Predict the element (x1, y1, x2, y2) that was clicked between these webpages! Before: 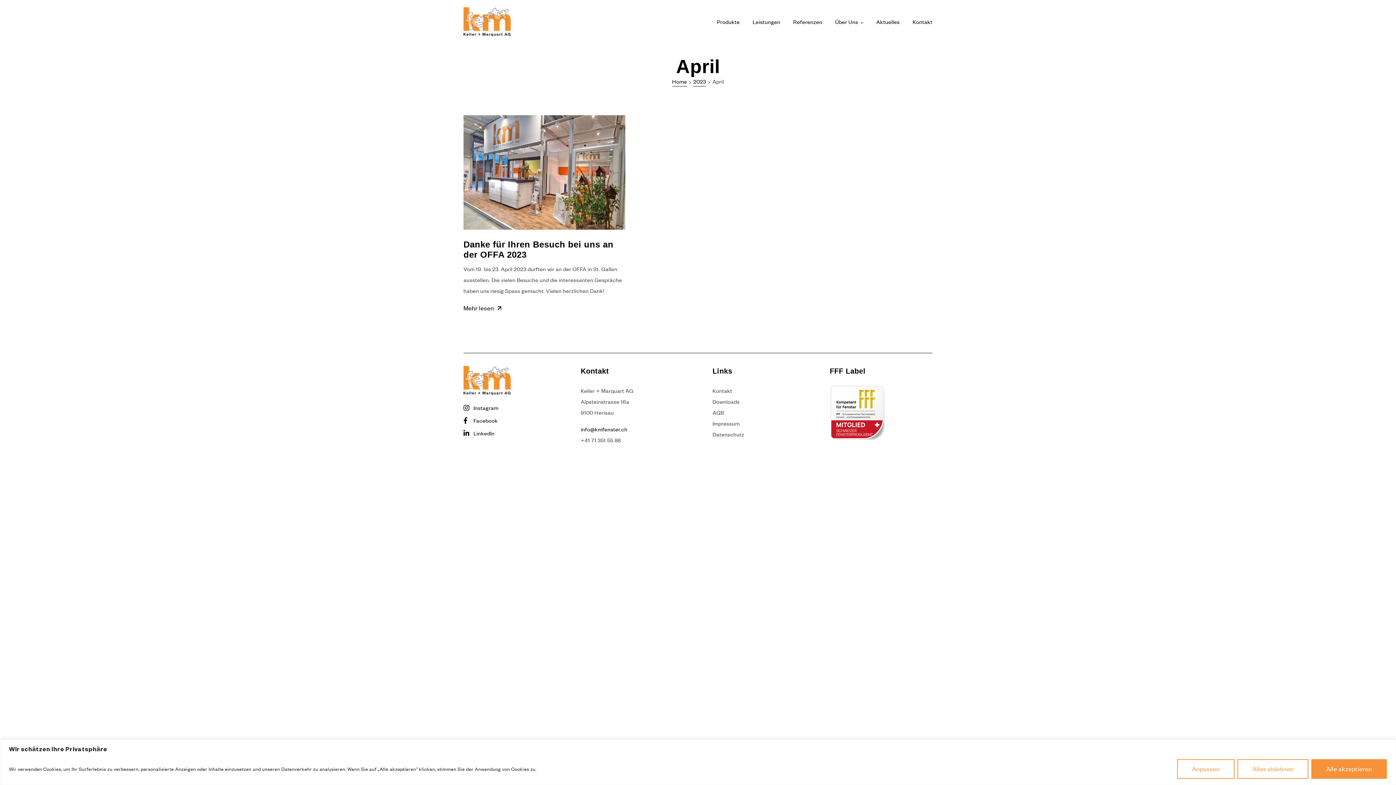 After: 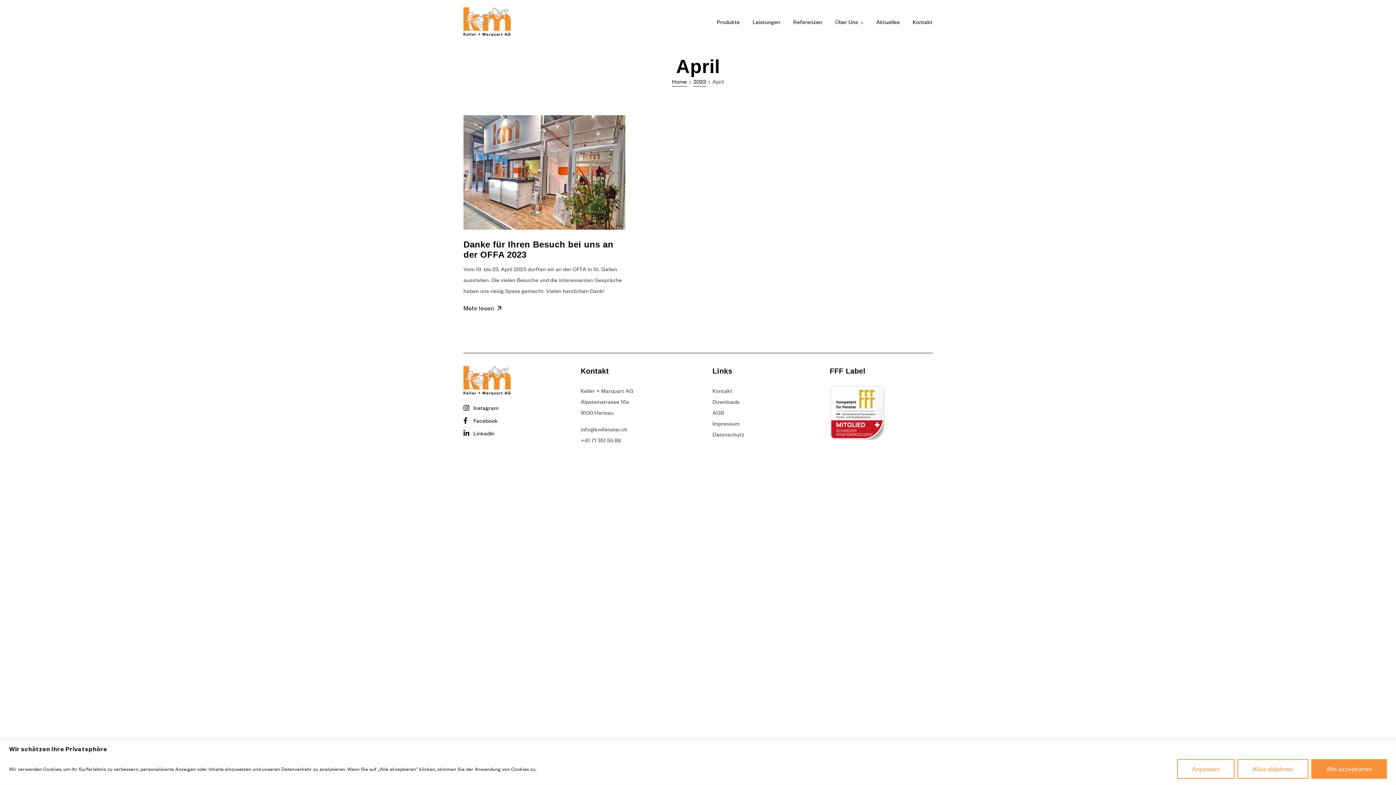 Action: bbox: (580, 426, 627, 432) label: hc.retsnefmk@ofni